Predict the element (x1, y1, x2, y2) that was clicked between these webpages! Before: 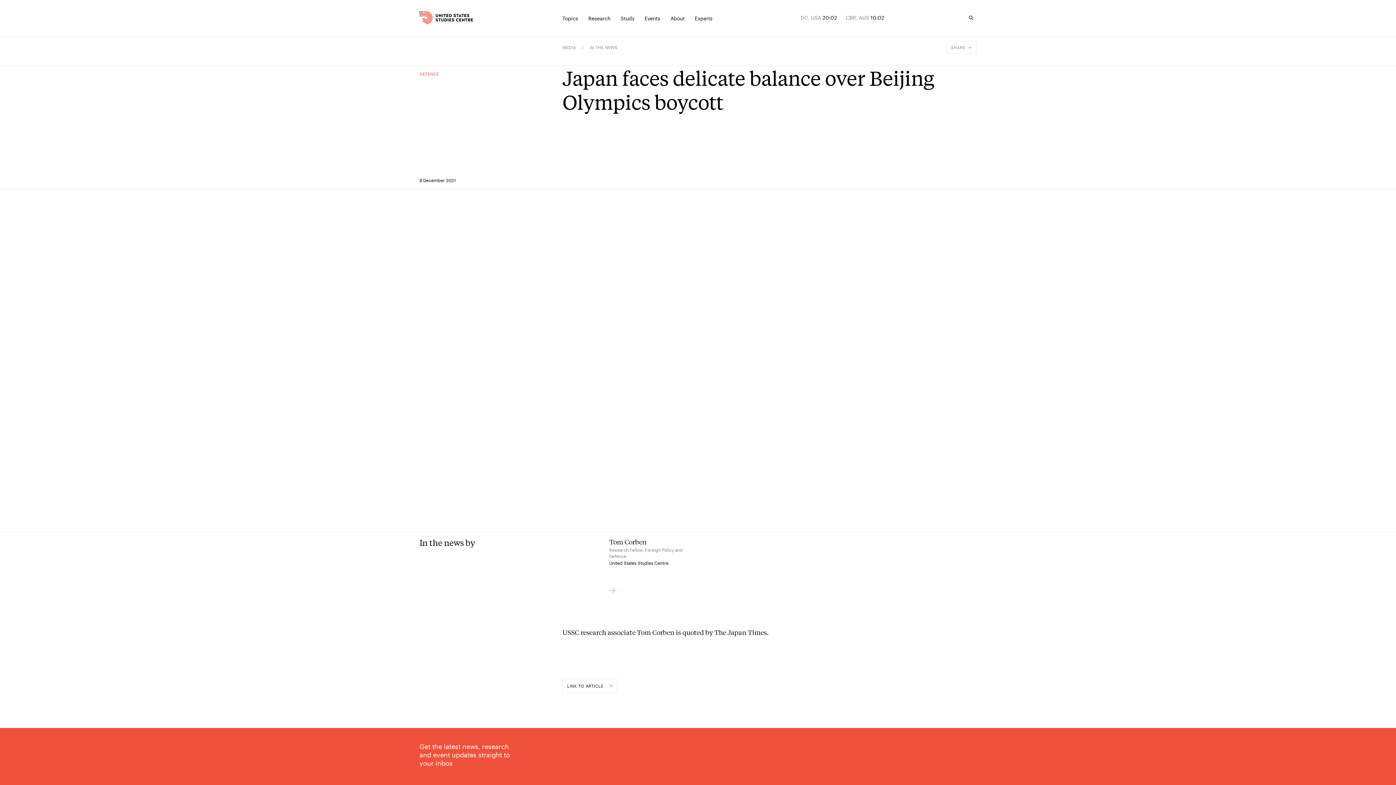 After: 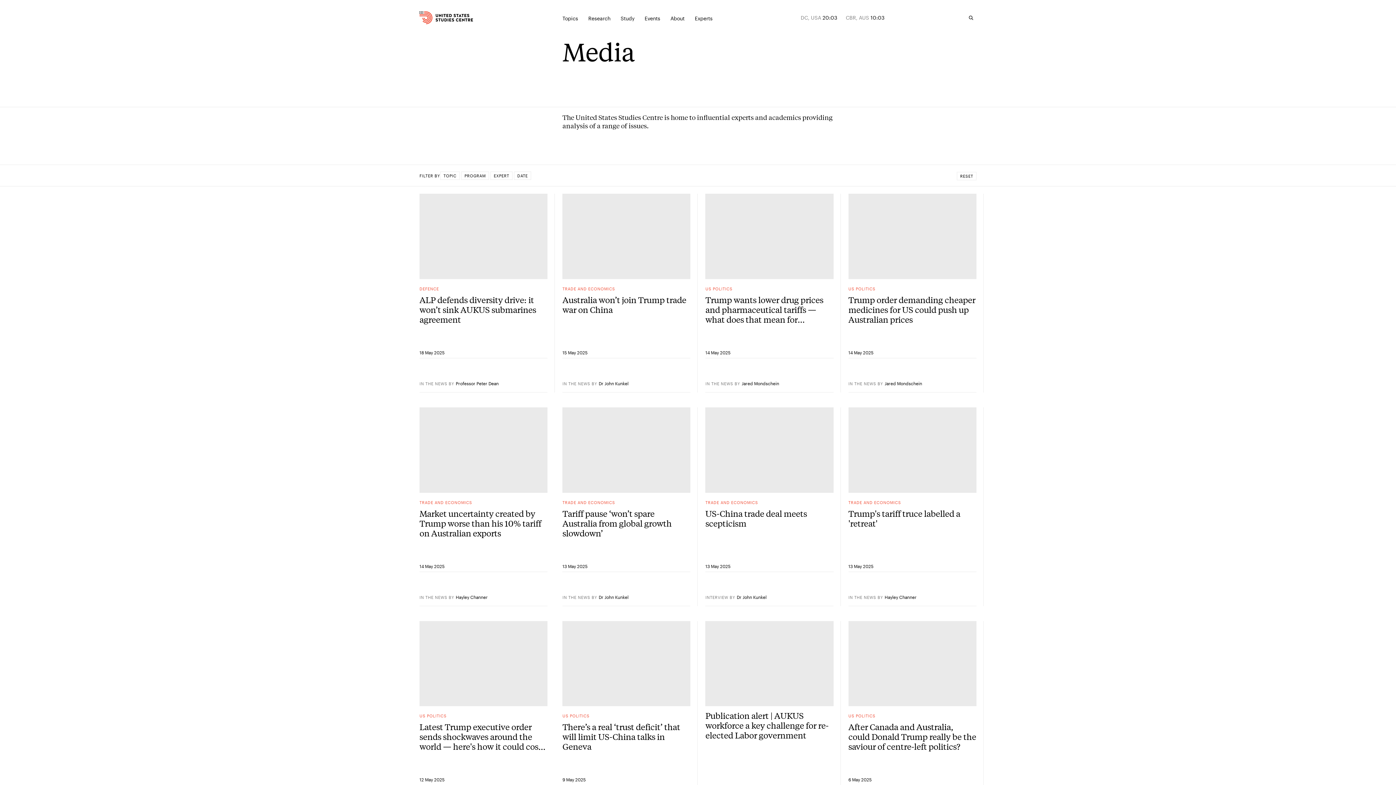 Action: label: Media bbox: (562, 45, 576, 49)